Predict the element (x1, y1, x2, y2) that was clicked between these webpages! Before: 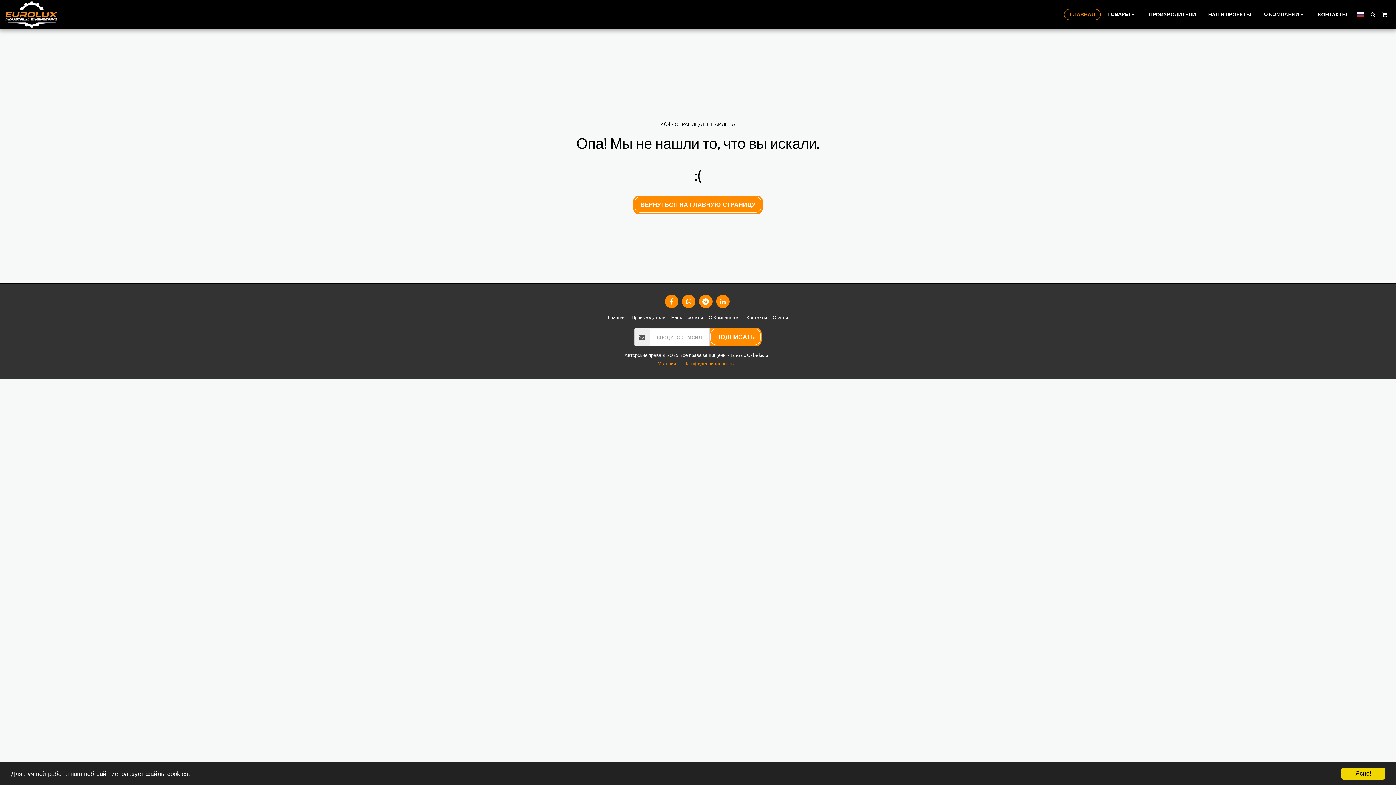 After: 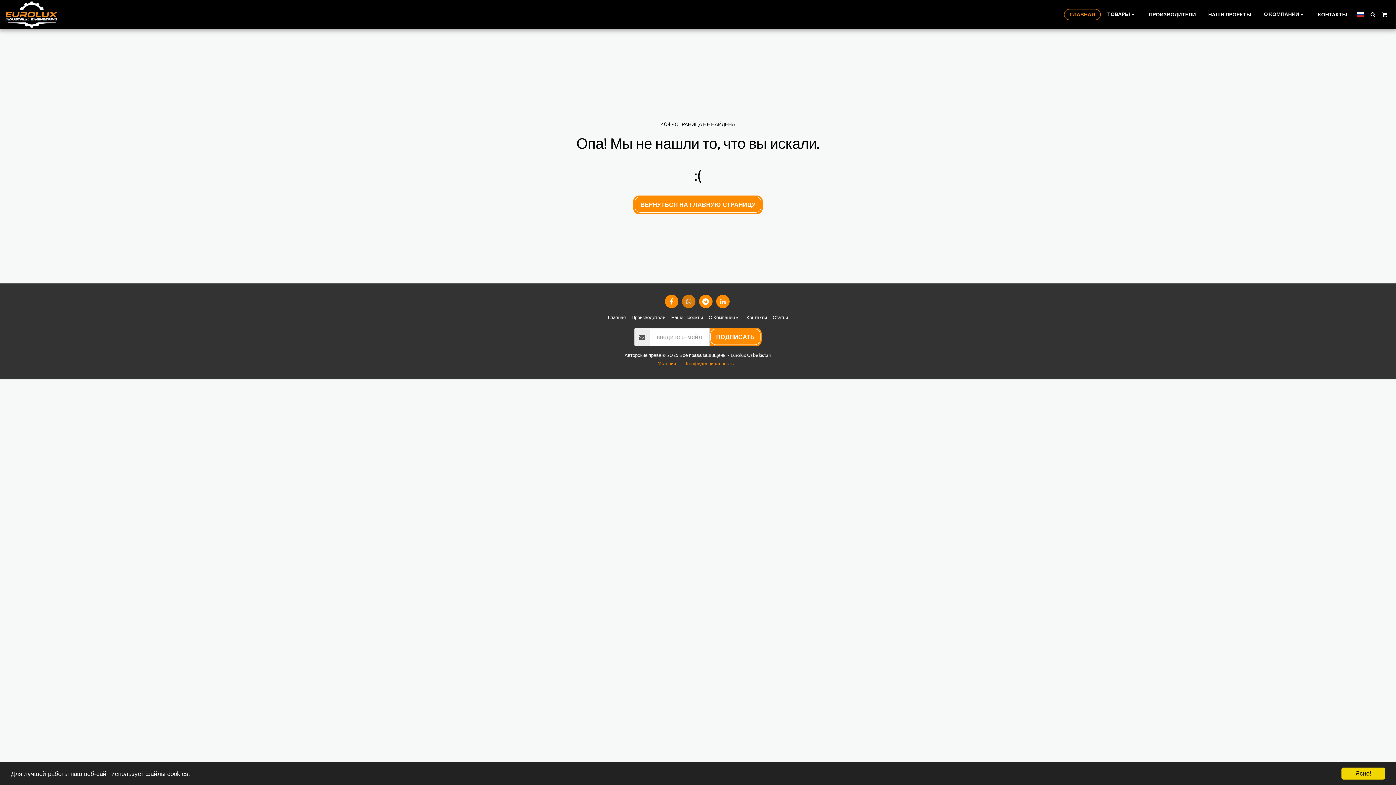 Action: label:   bbox: (682, 294, 695, 308)